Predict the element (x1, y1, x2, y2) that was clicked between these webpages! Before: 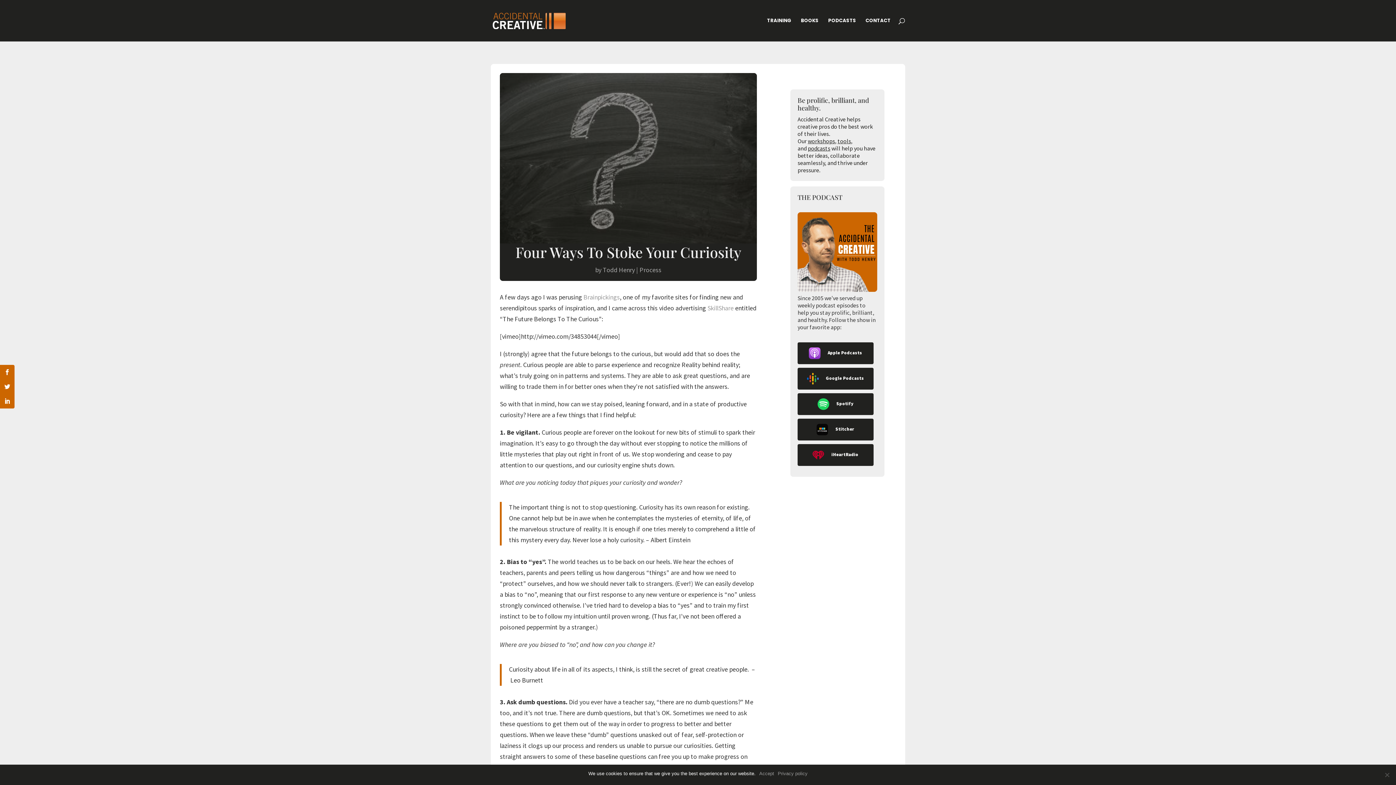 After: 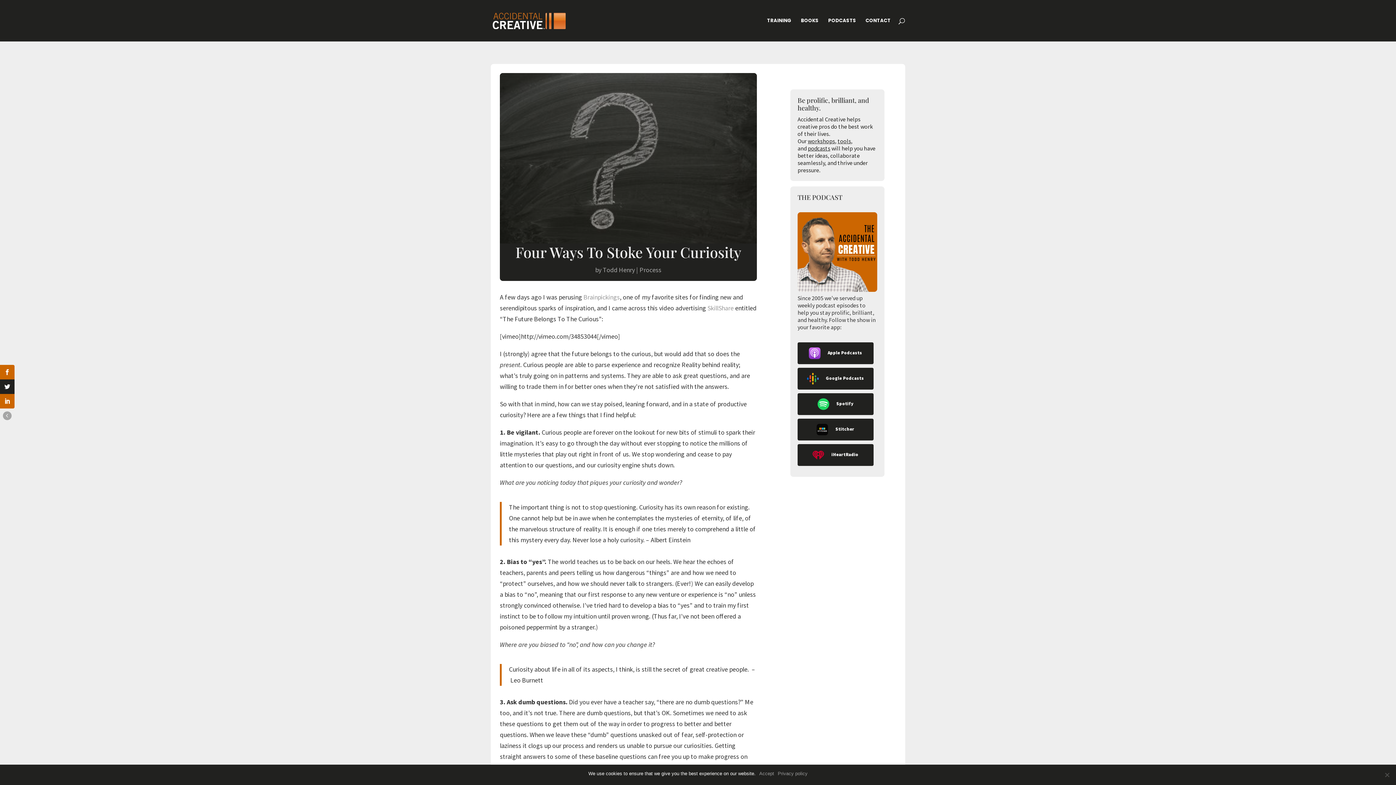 Action: bbox: (0, 379, 14, 394)